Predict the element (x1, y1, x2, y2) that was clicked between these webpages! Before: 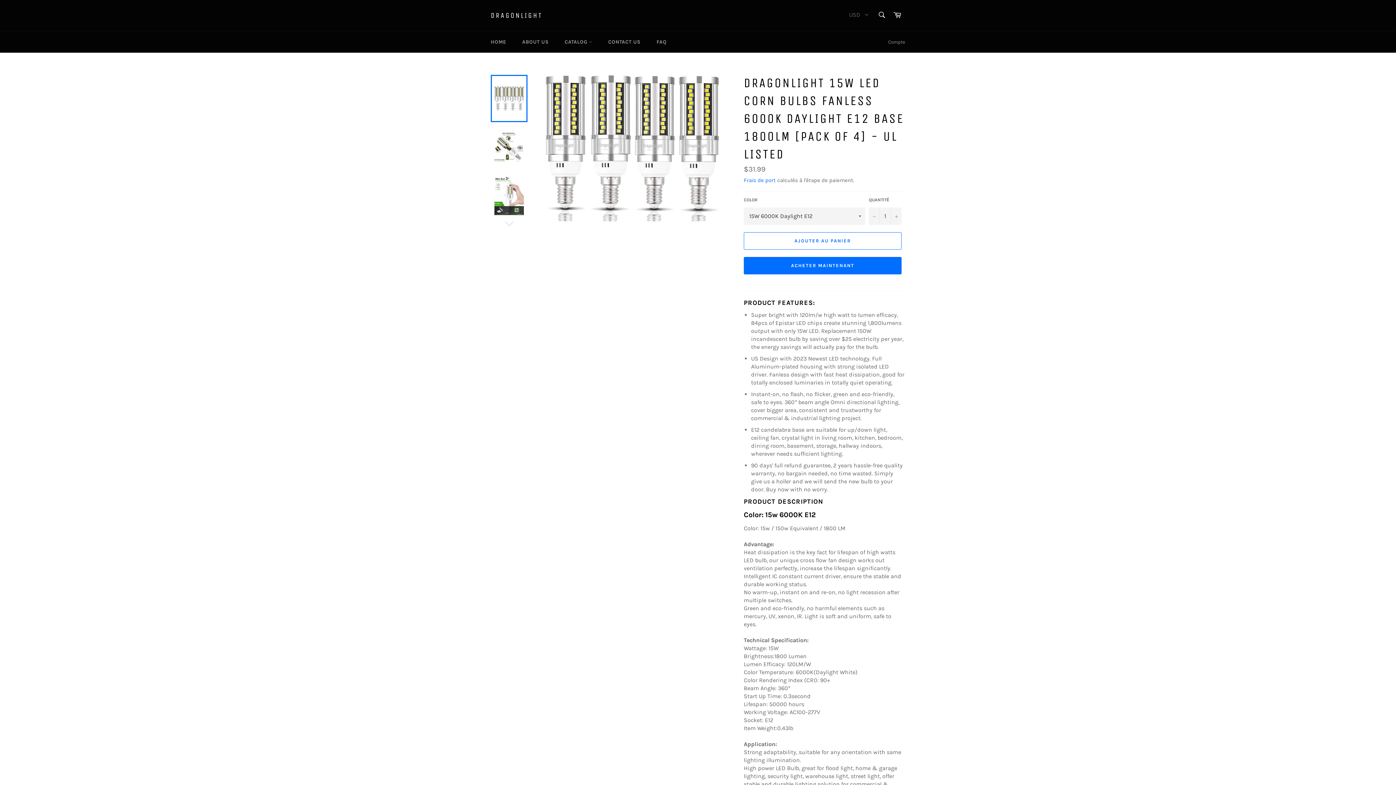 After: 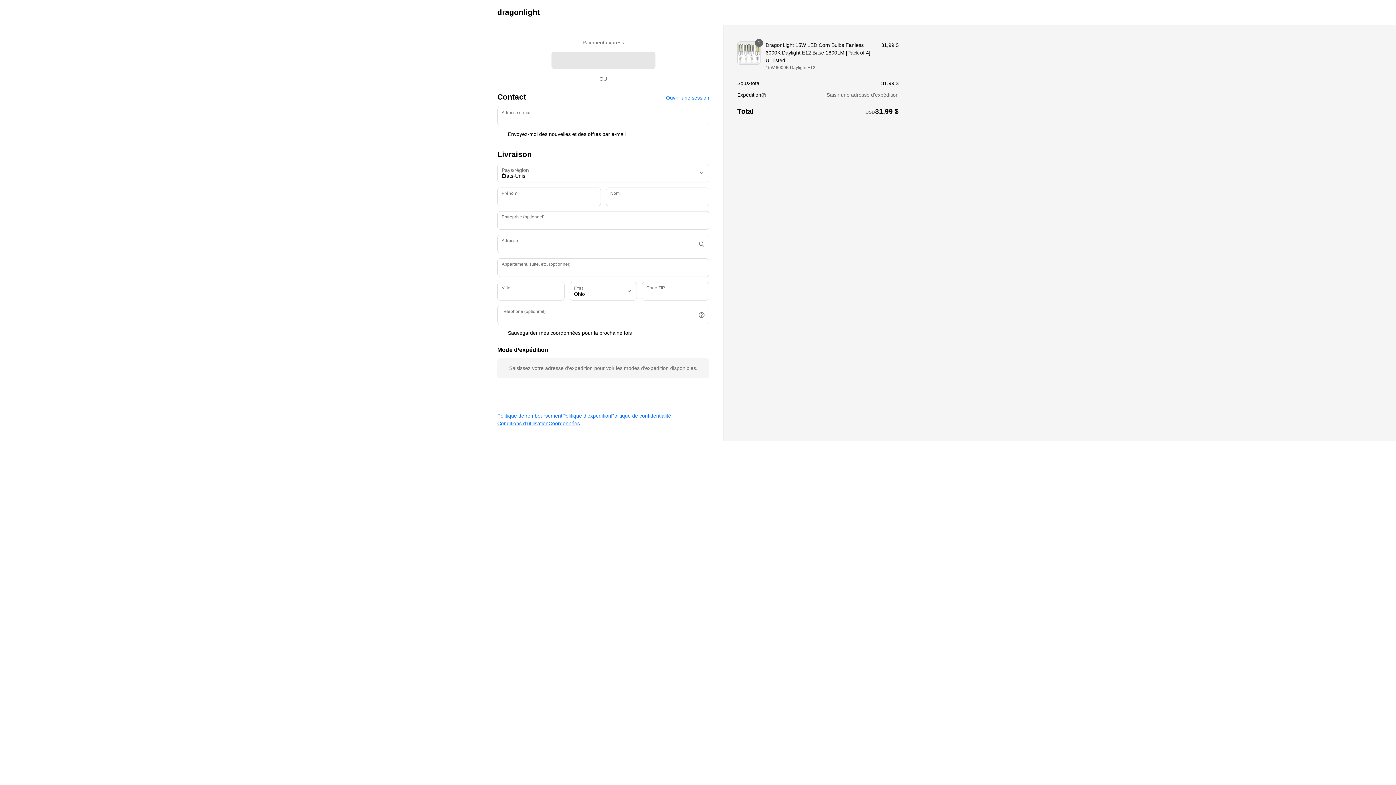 Action: label: ACHETER MAINTENANT bbox: (744, 256, 901, 274)